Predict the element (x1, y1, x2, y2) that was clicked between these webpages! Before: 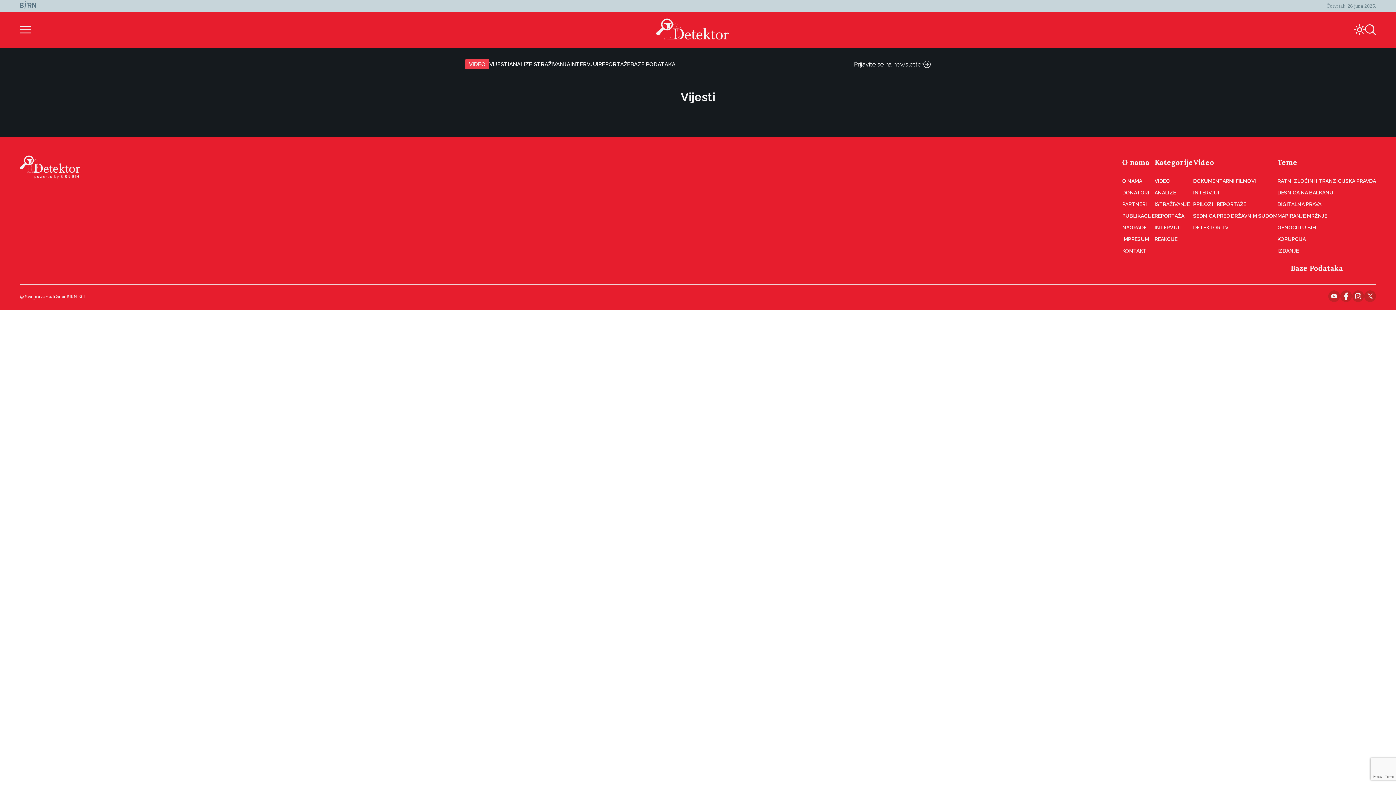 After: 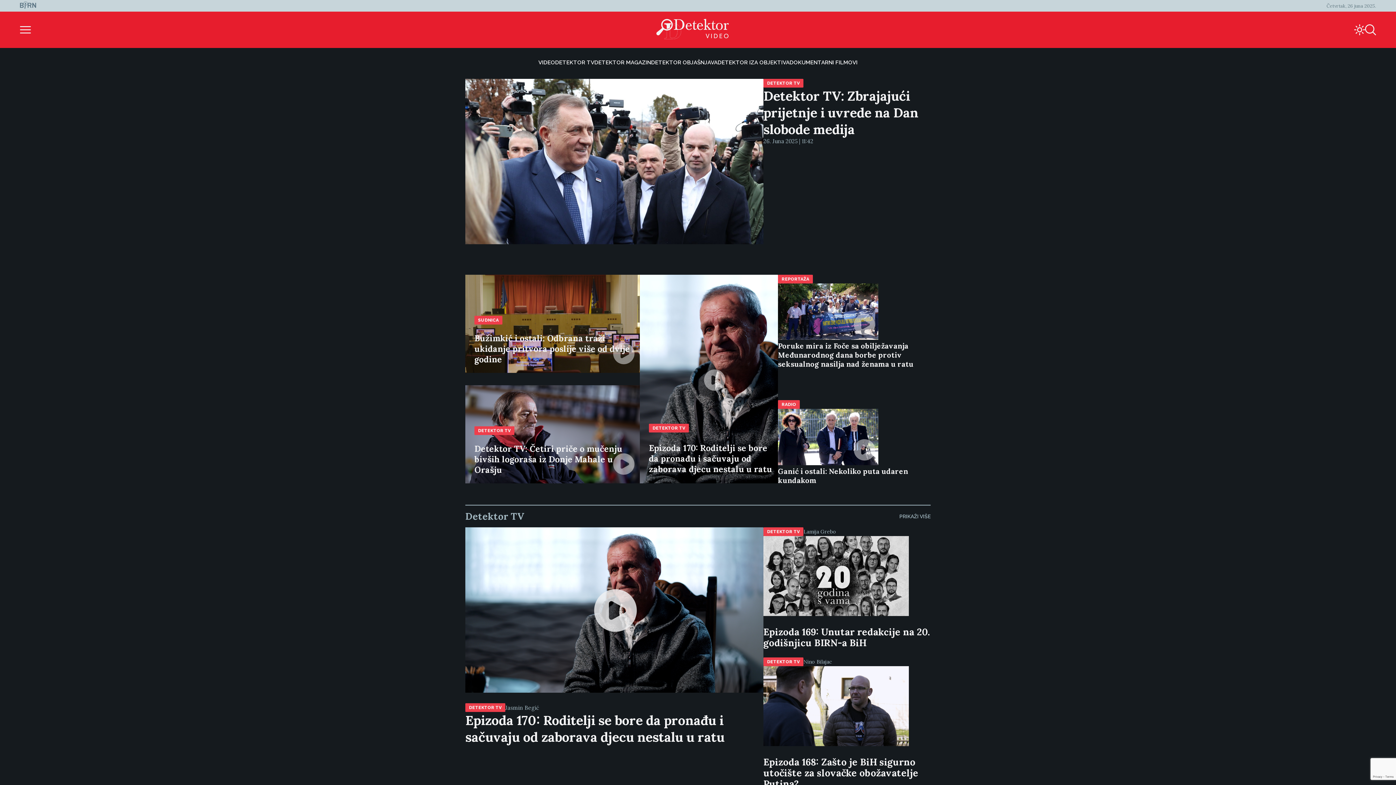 Action: bbox: (469, 61, 485, 67) label: VIDEO